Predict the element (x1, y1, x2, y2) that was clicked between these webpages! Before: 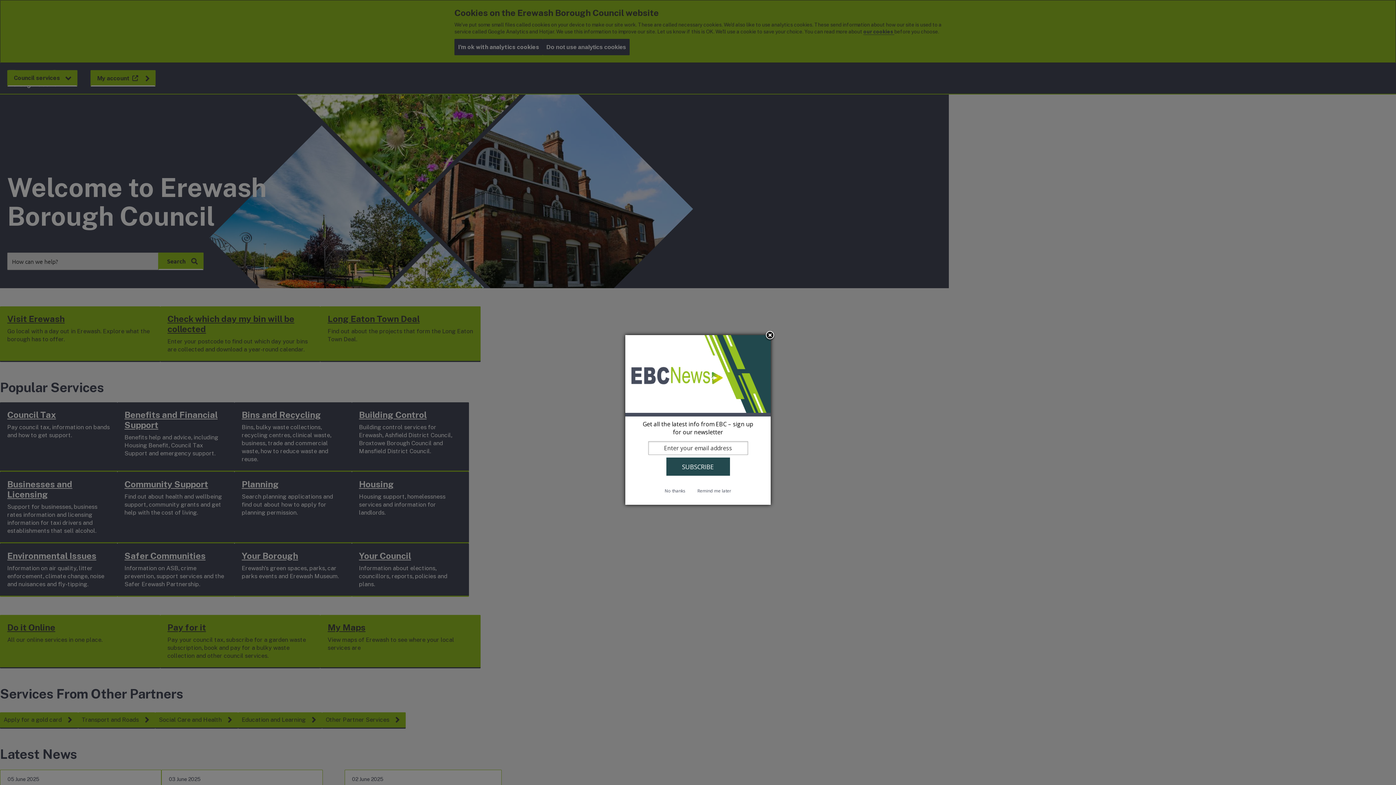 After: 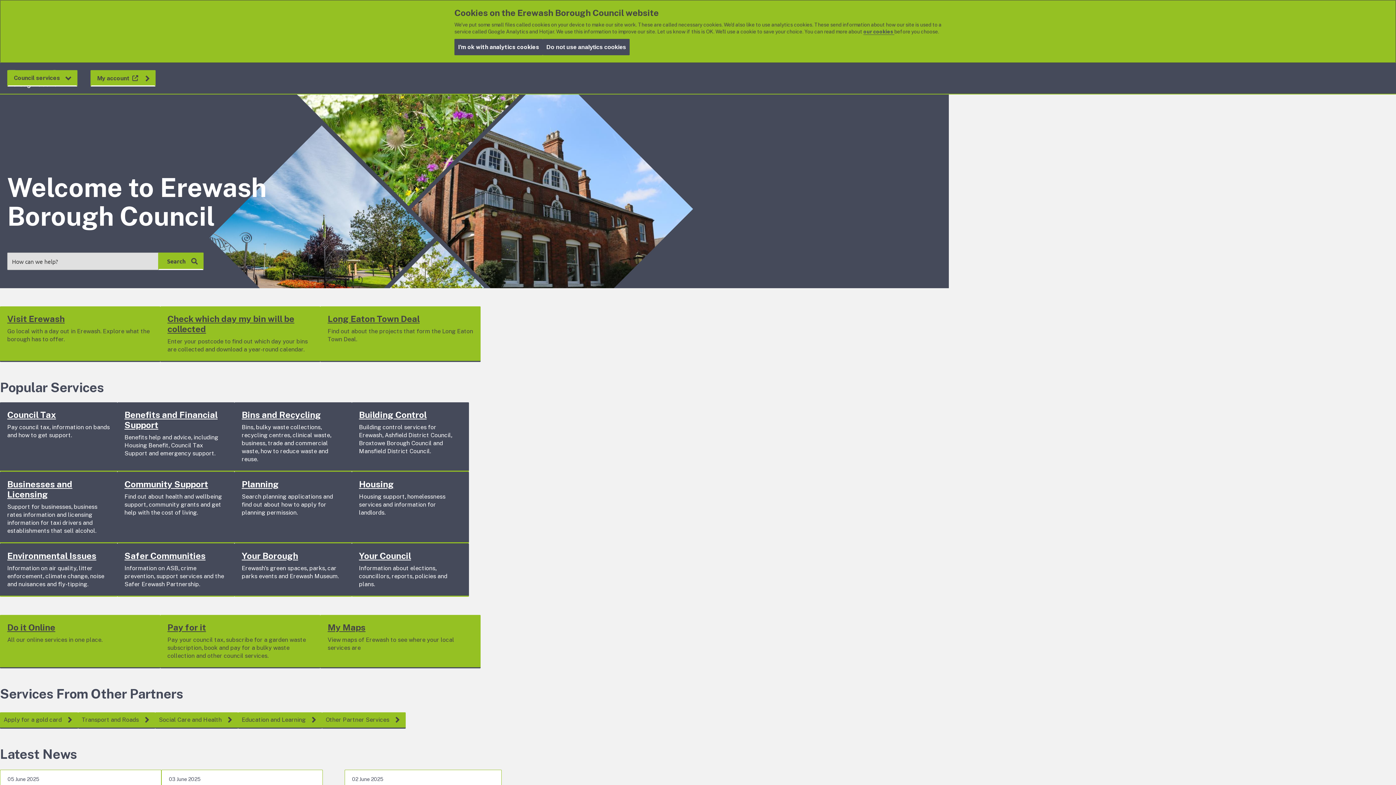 Action: label: Remind me later bbox: (692, 483, 736, 499)